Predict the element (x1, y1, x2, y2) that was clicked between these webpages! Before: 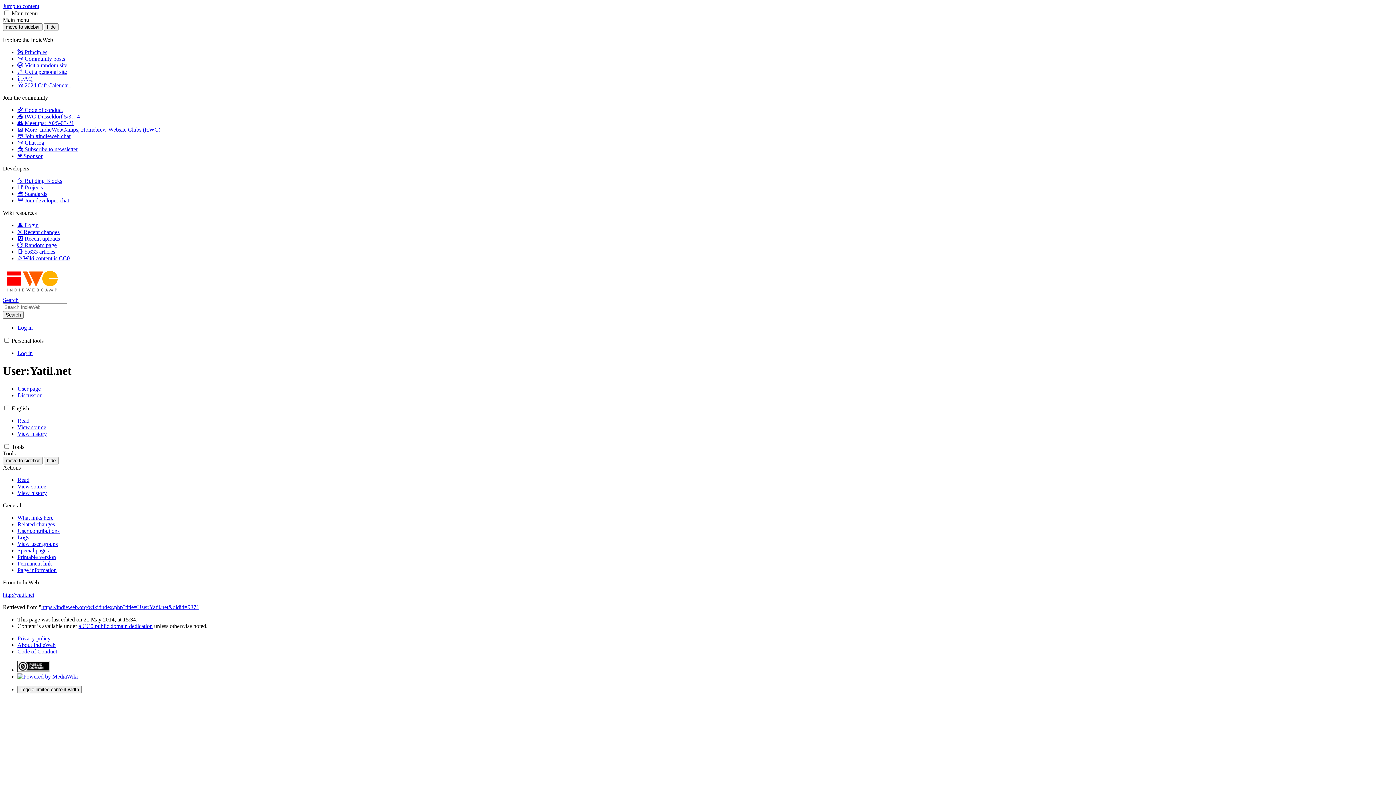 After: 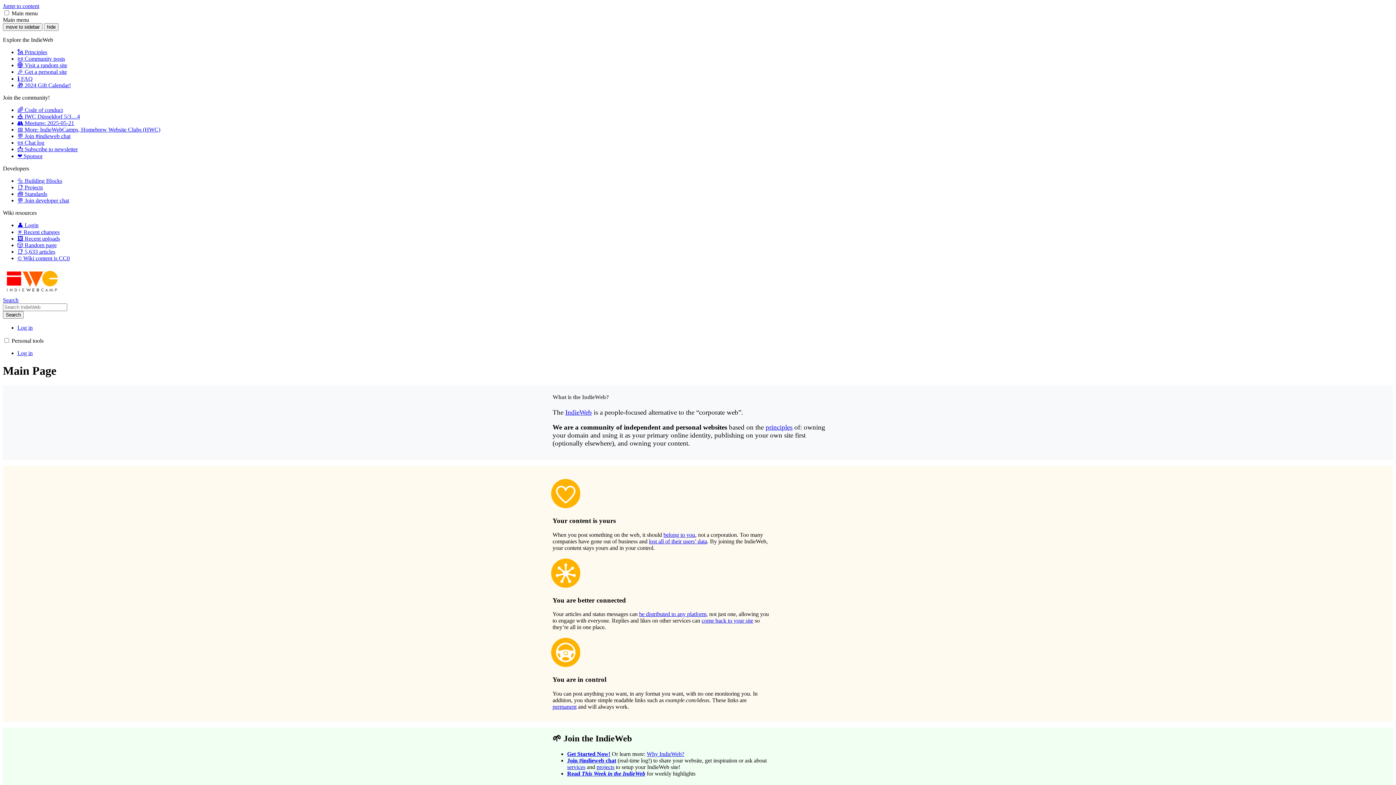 Action: bbox: (2, 290, 61, 296)